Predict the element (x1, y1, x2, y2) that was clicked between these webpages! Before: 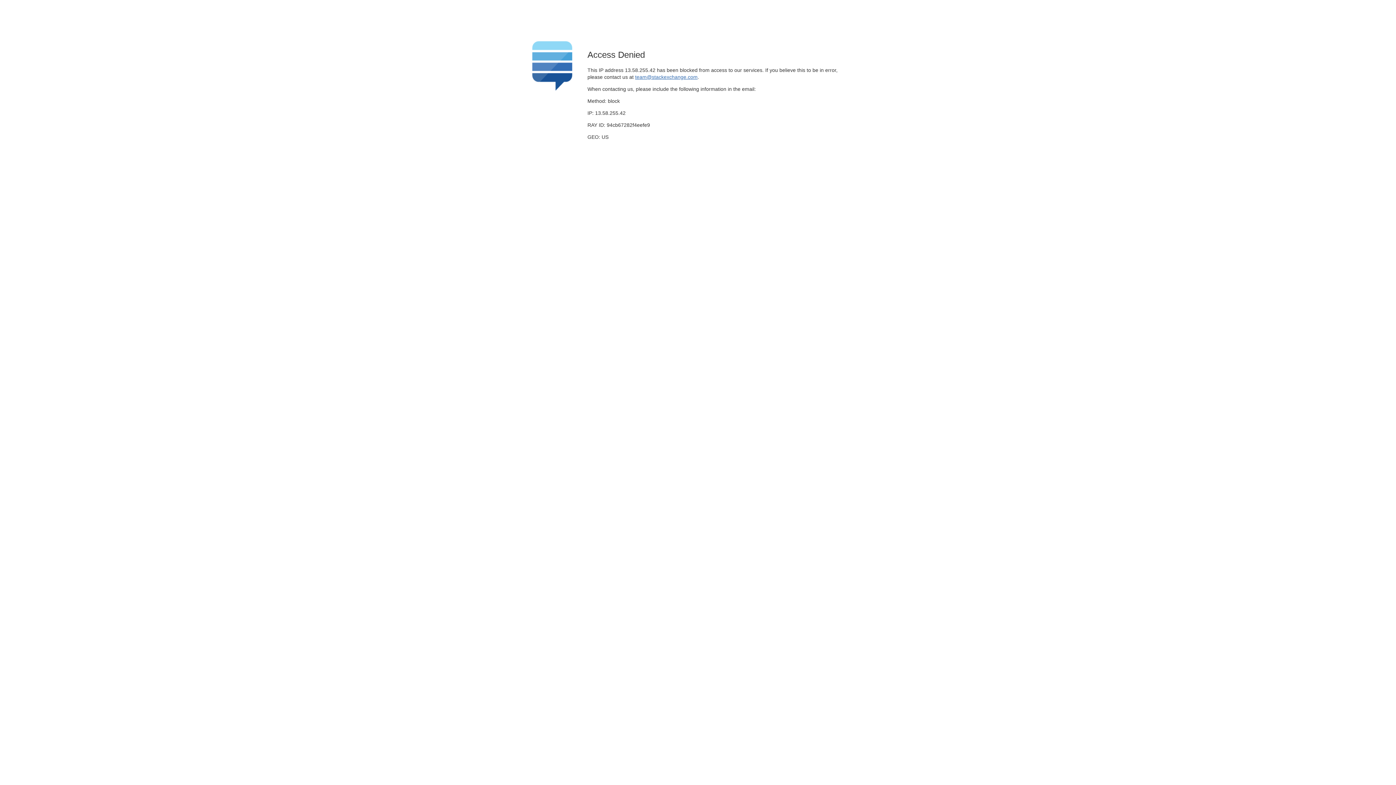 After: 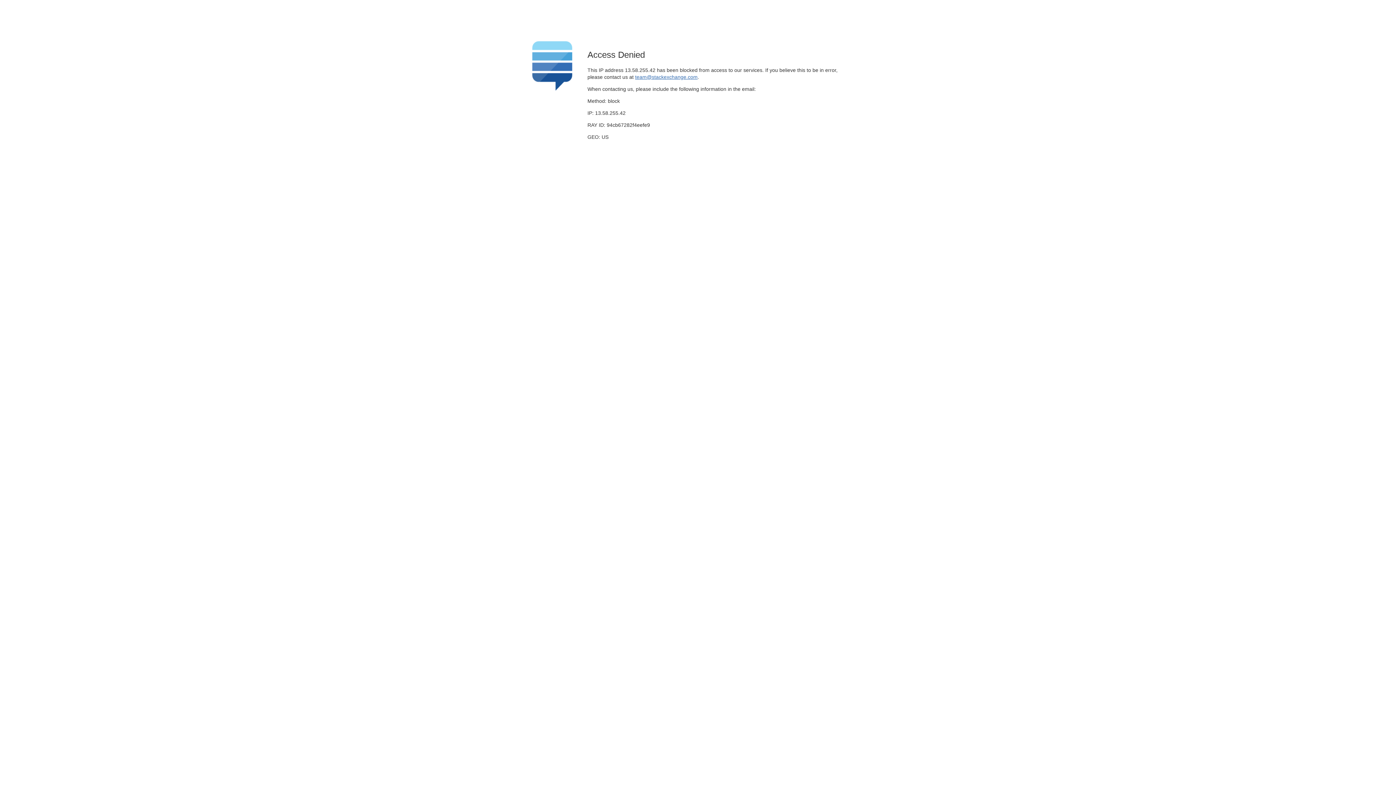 Action: bbox: (635, 74, 697, 79) label: team@stackexchange.com